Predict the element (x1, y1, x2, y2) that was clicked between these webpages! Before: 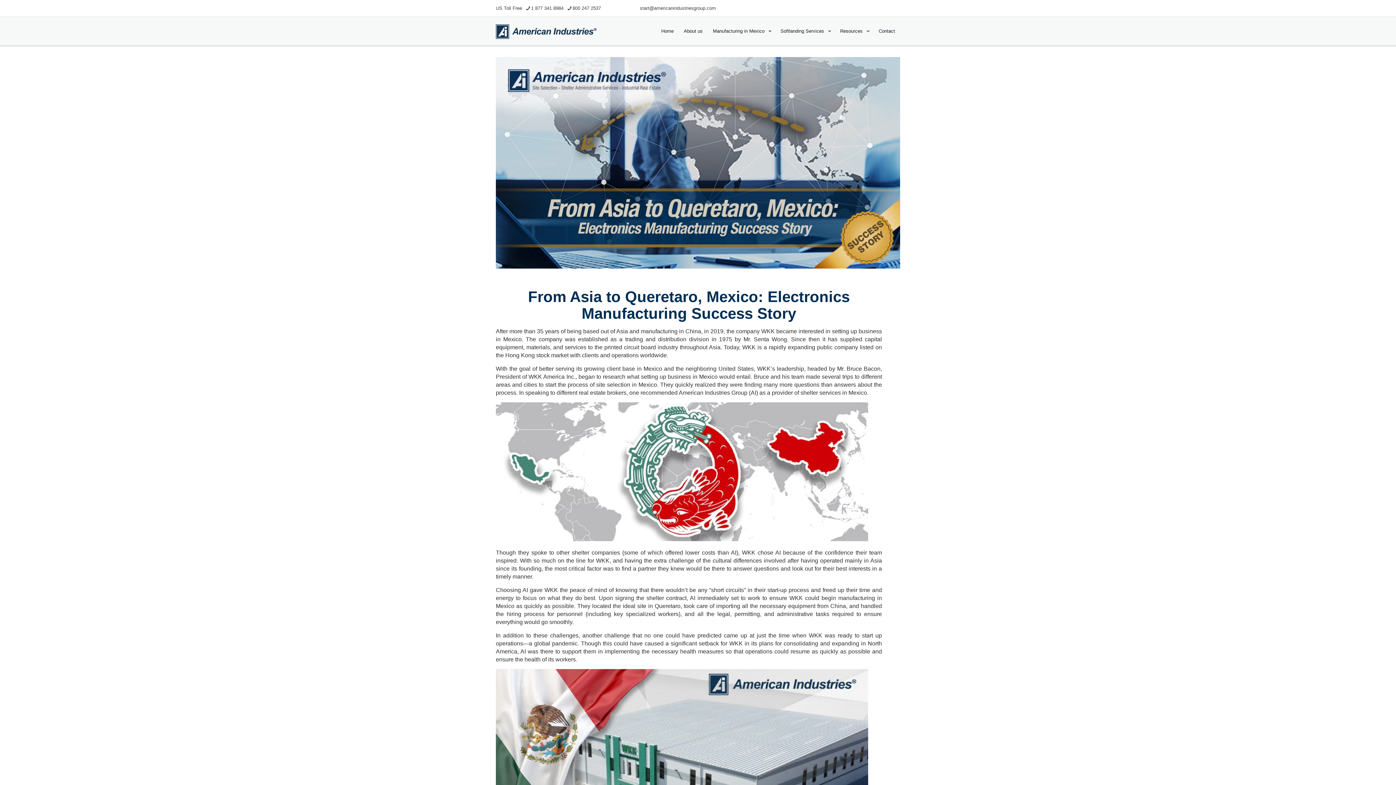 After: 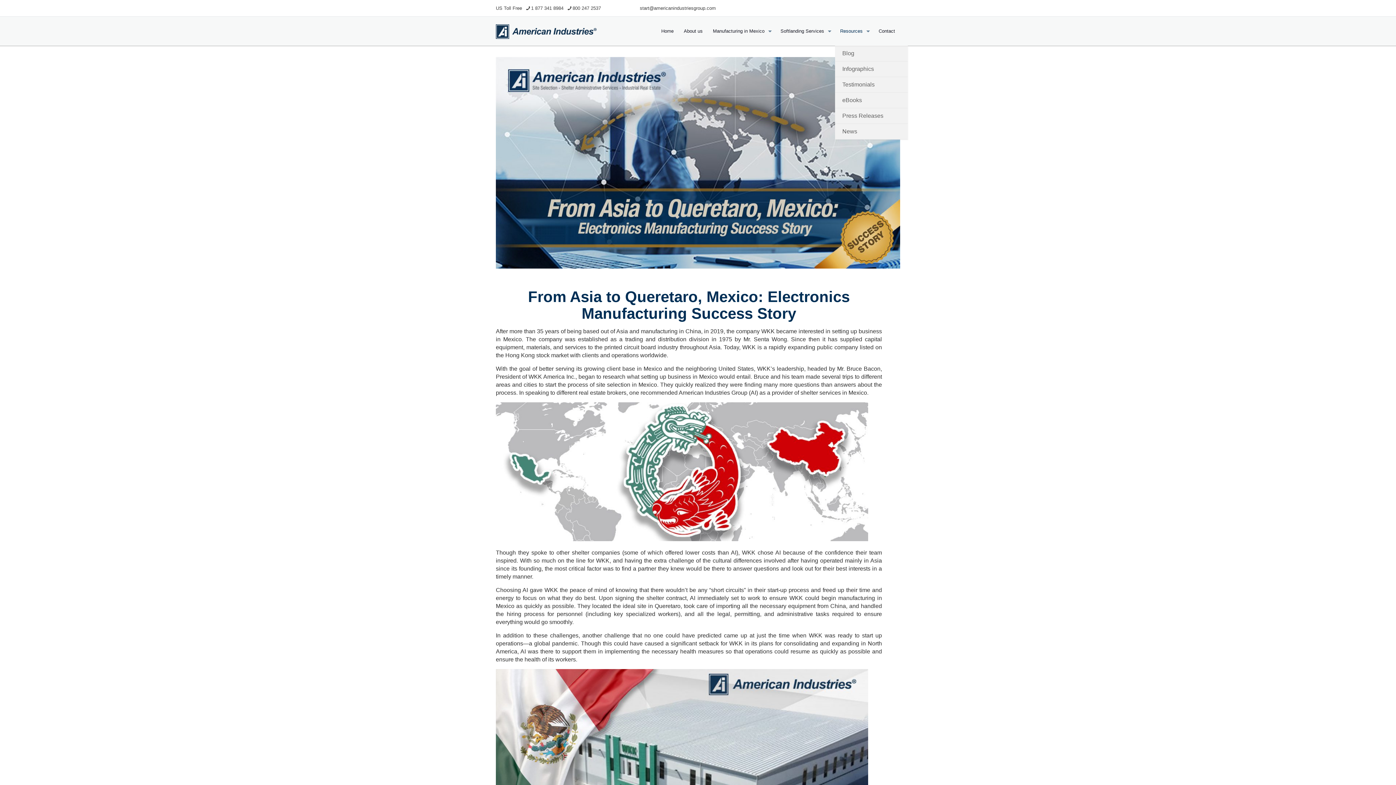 Action: bbox: (835, 16, 873, 45) label: Resources